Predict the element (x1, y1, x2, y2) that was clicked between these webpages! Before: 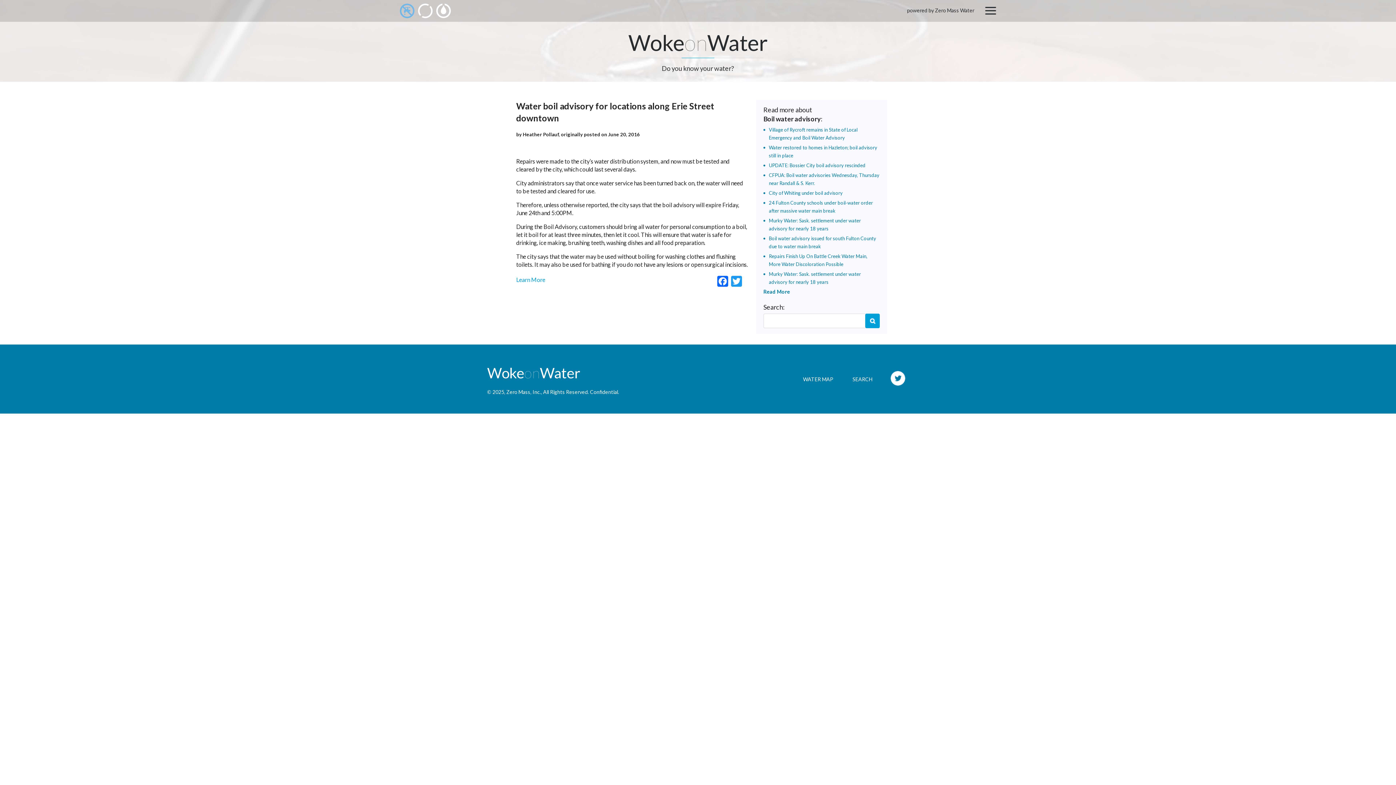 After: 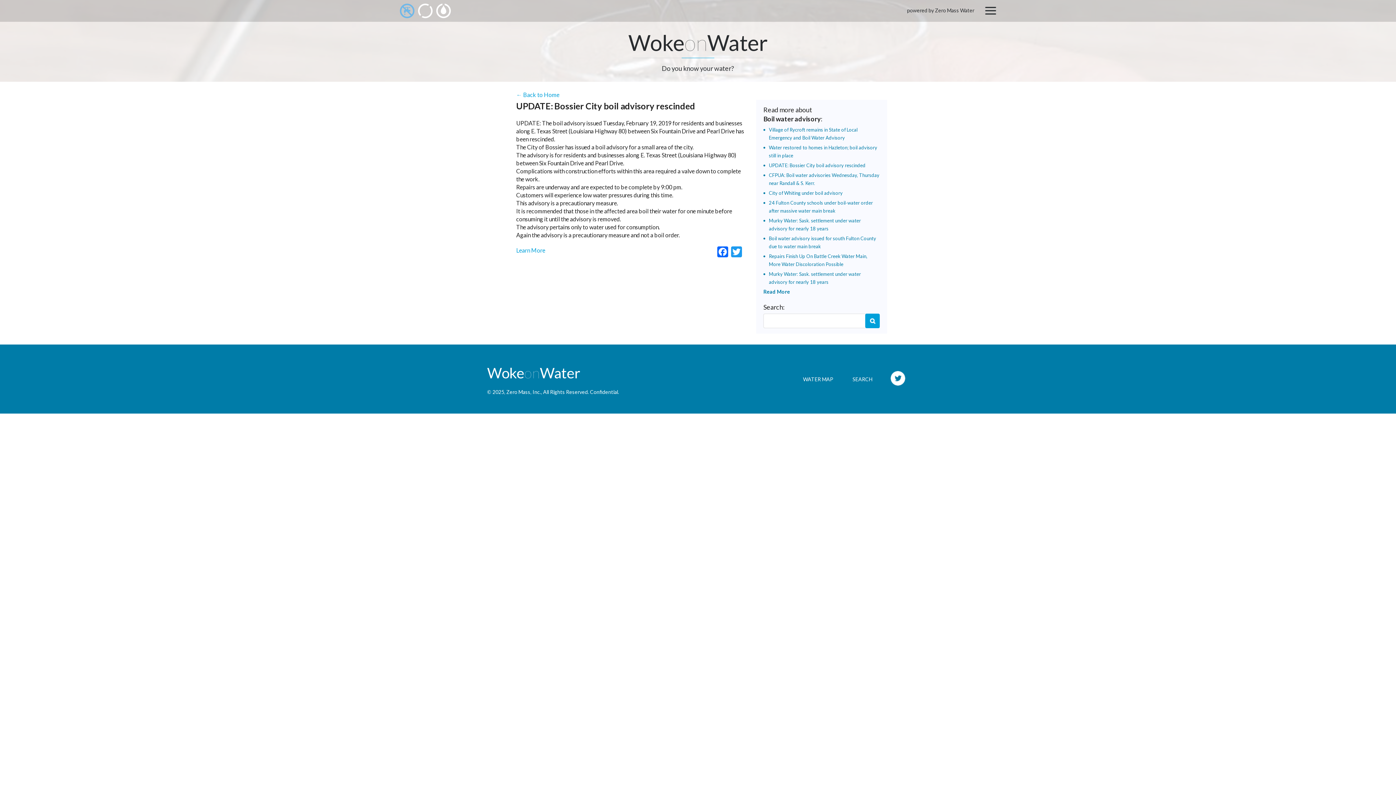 Action: label: UPDATE: Bossier City boil advisory rescinded bbox: (769, 162, 865, 168)